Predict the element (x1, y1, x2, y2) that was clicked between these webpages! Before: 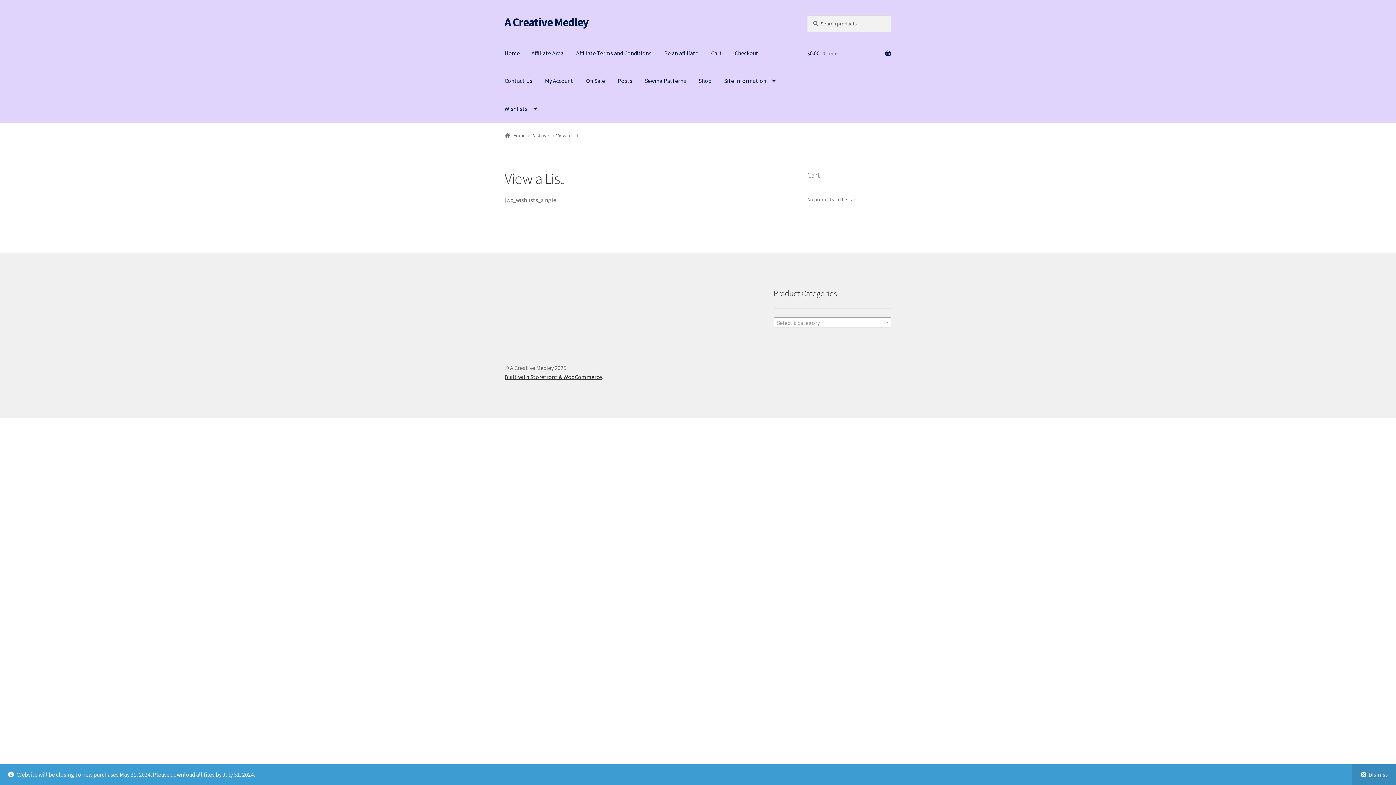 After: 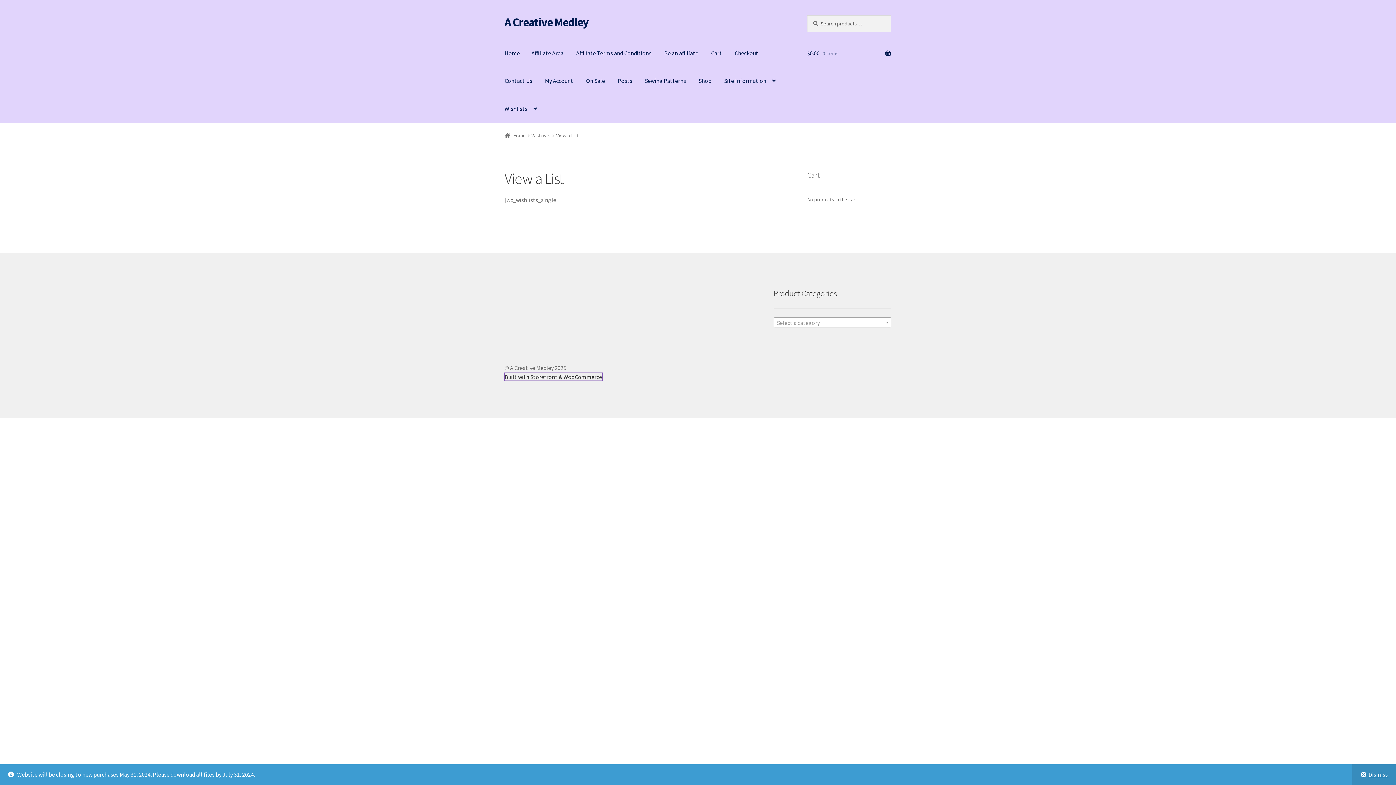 Action: label: Built with Storefront & WooCommerce bbox: (504, 373, 602, 380)